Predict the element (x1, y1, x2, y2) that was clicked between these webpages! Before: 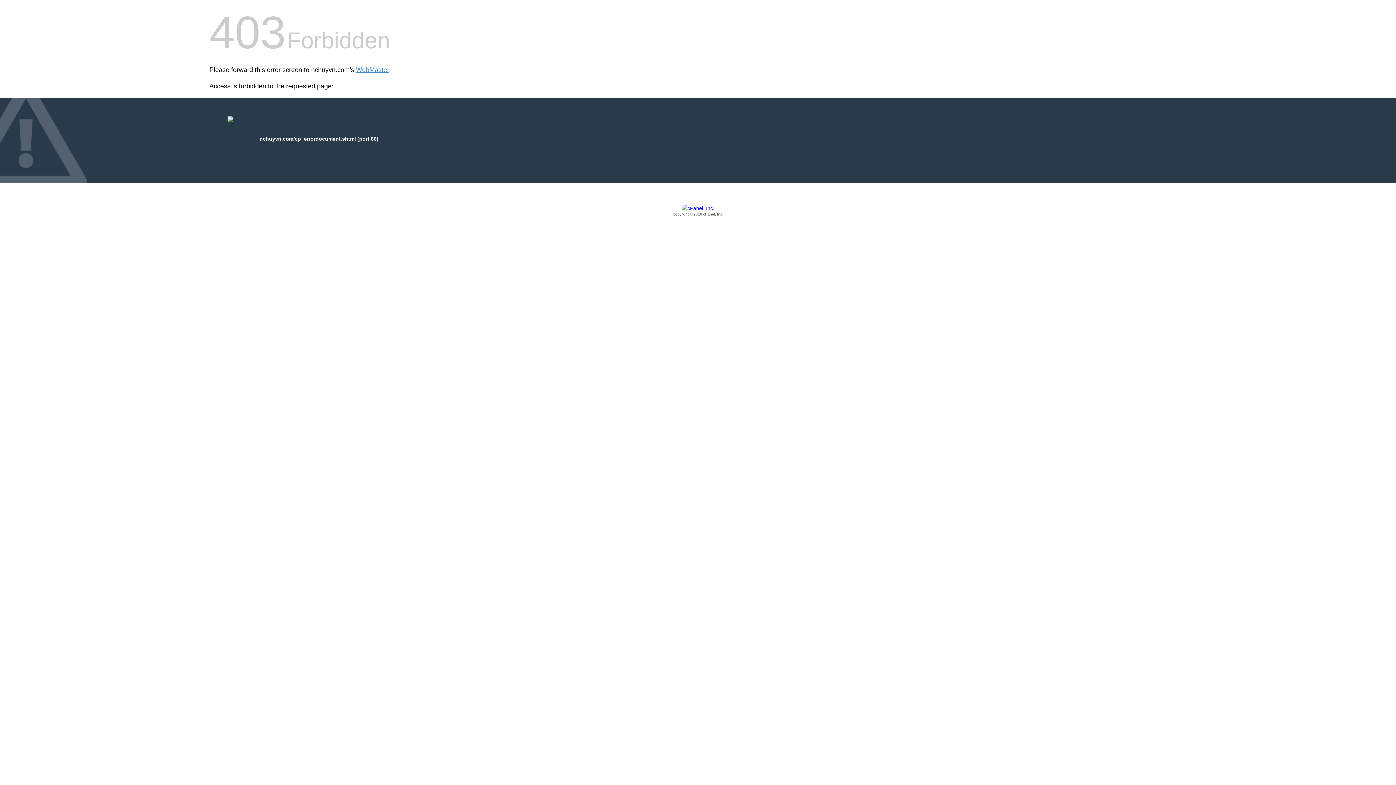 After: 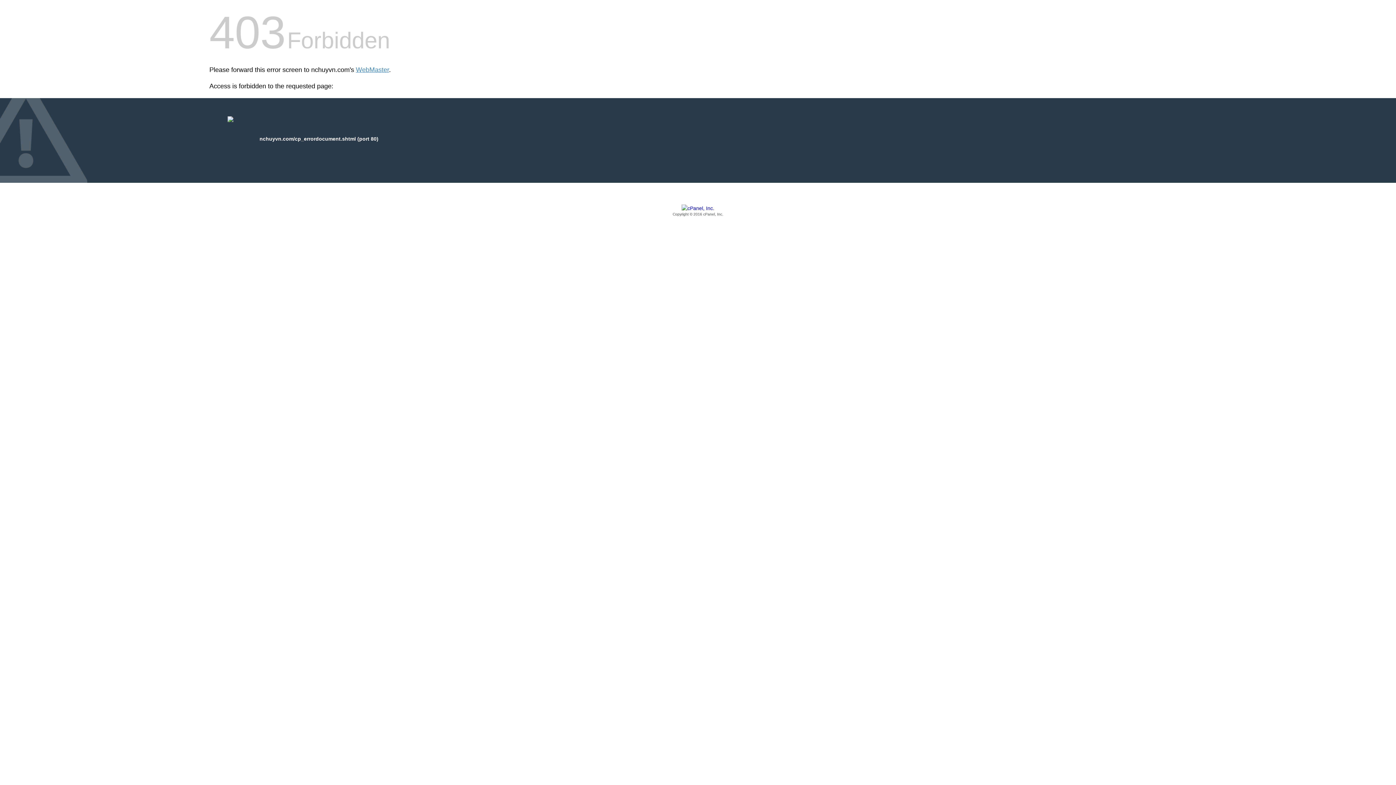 Action: bbox: (209, 205, 1186, 217) label: Copyright © 2016 cPanel, Inc.